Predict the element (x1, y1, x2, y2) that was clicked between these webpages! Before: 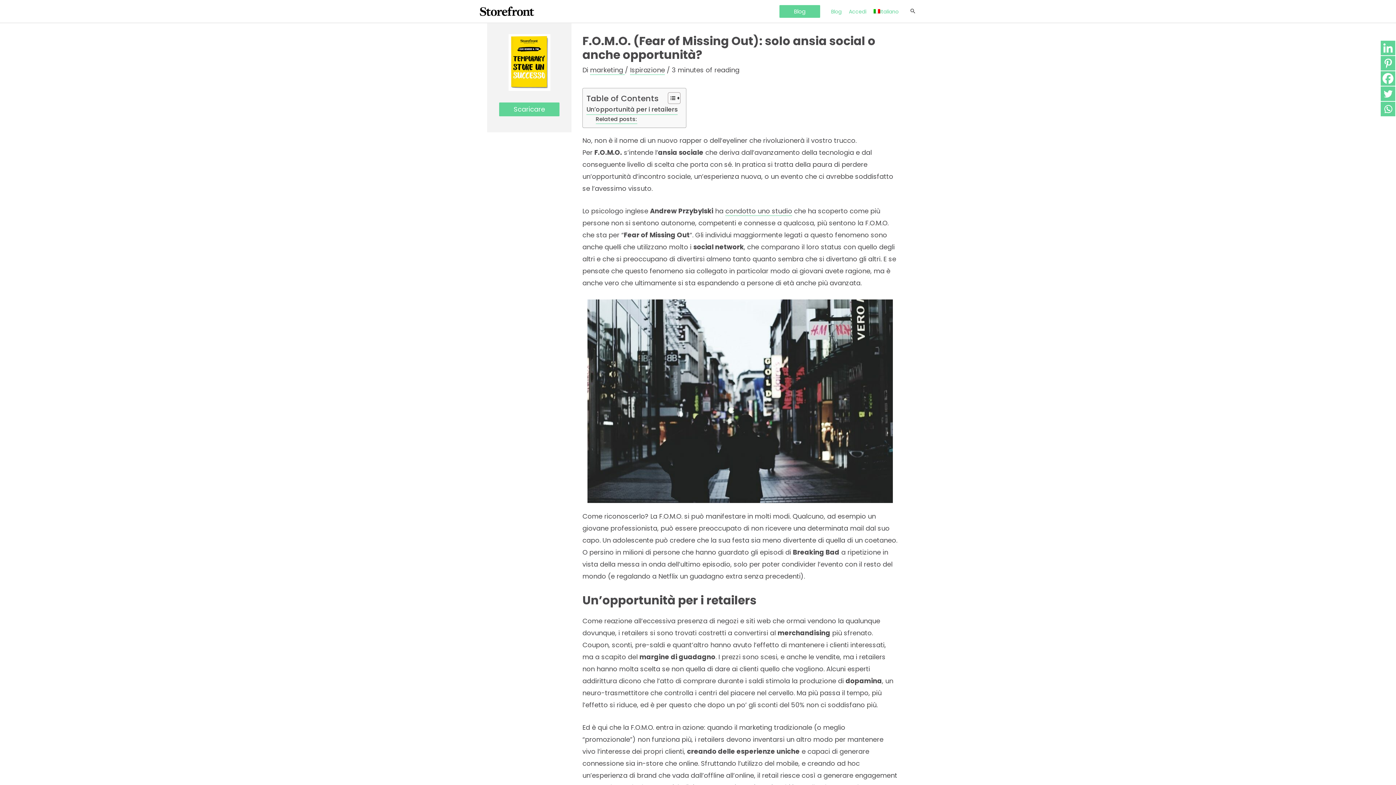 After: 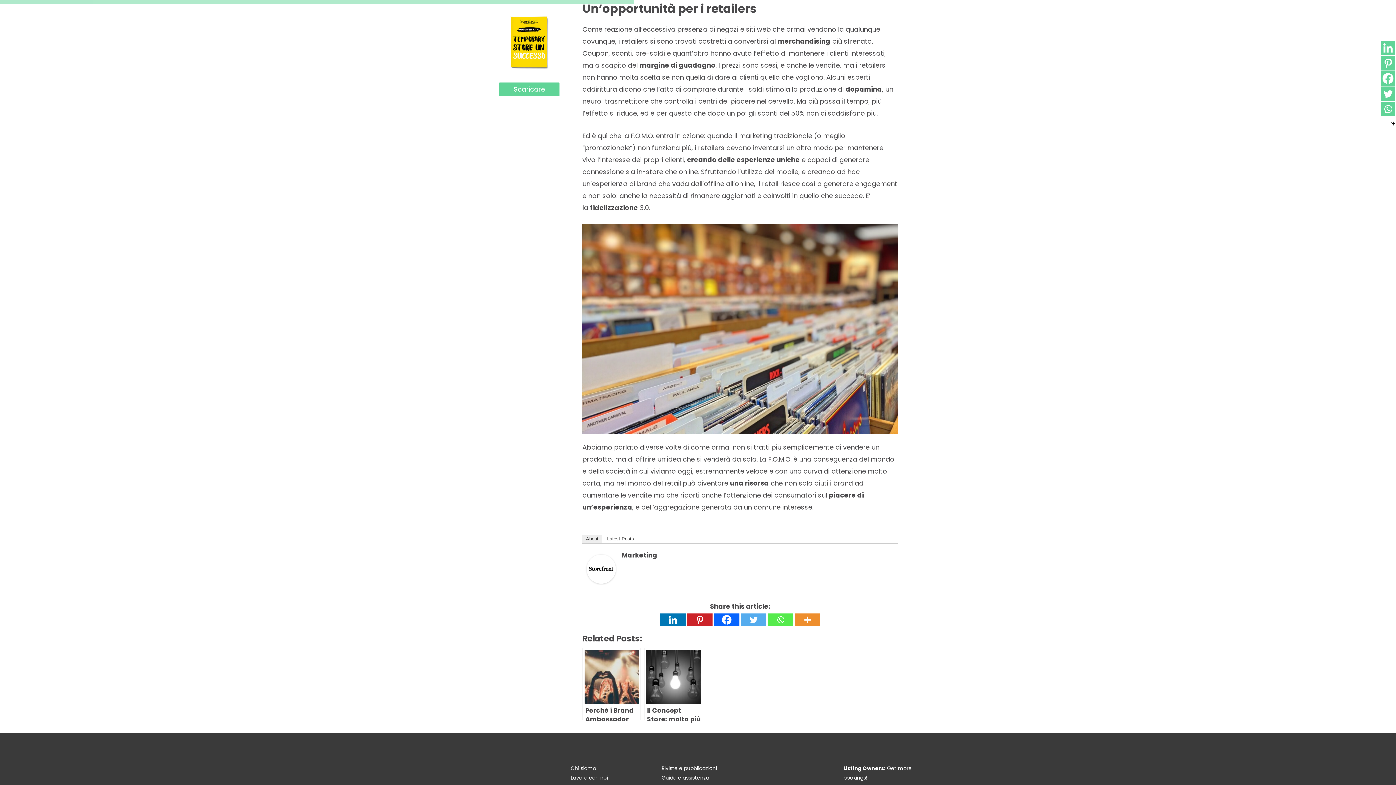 Action: bbox: (586, 104, 677, 115) label: Un’opportunità per i retailers